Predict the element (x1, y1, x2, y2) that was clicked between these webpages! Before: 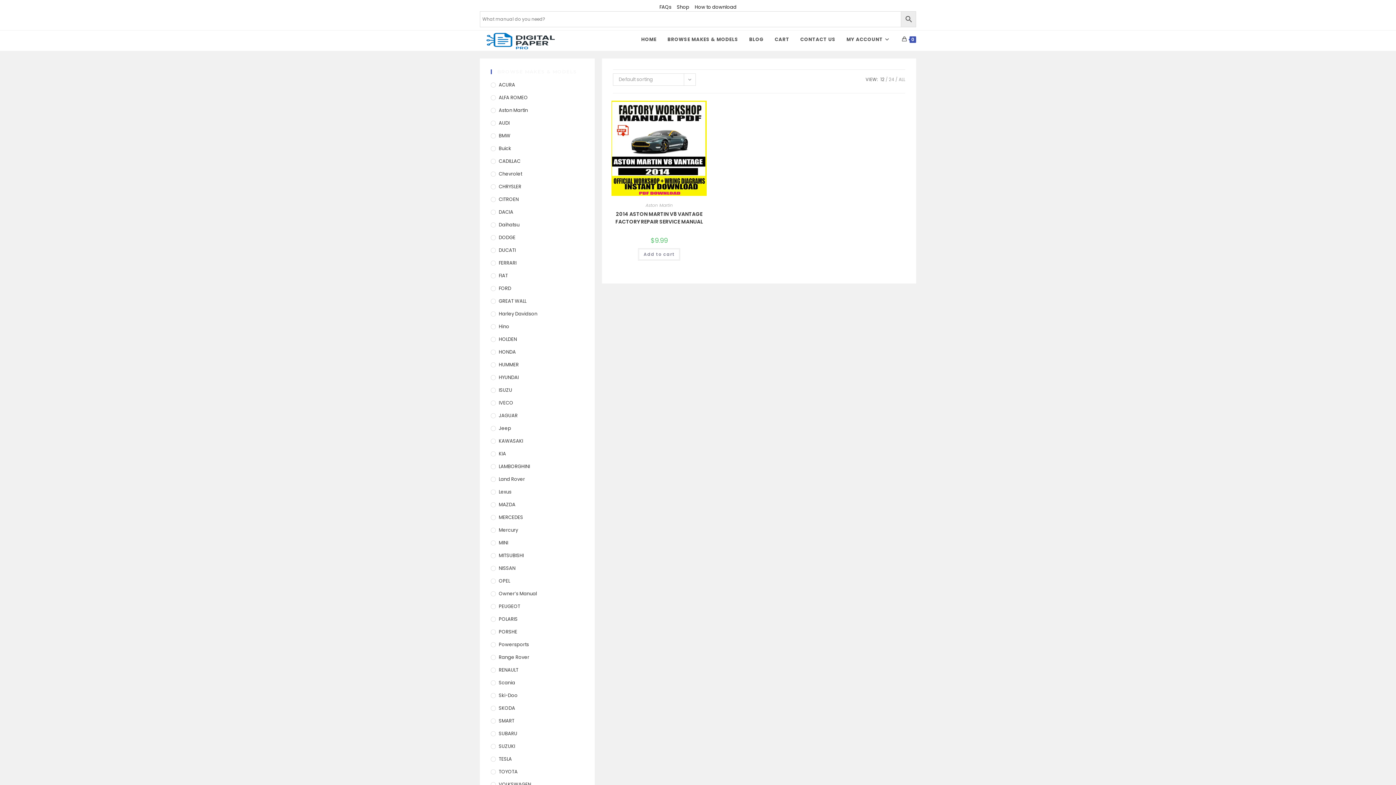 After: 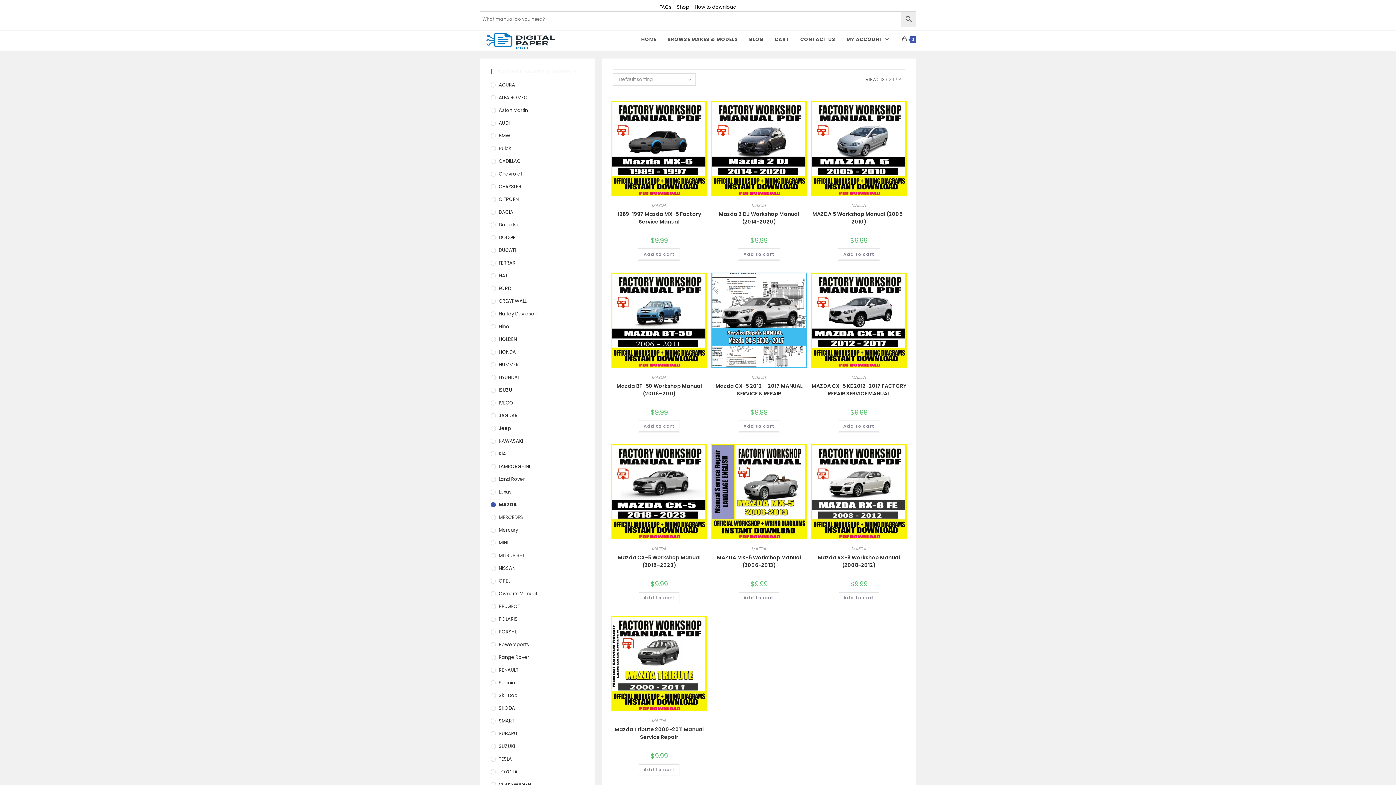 Action: label: MAZDA bbox: (490, 501, 584, 508)